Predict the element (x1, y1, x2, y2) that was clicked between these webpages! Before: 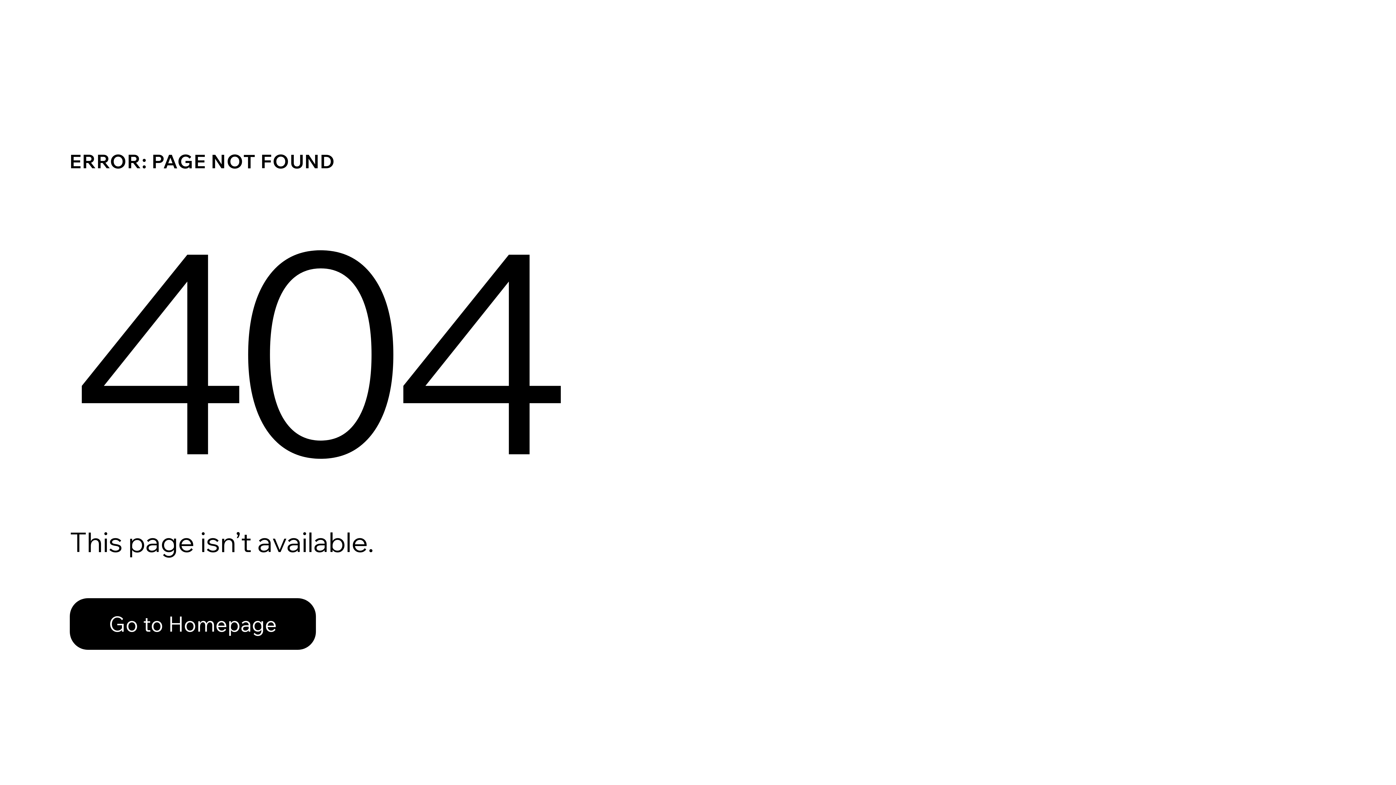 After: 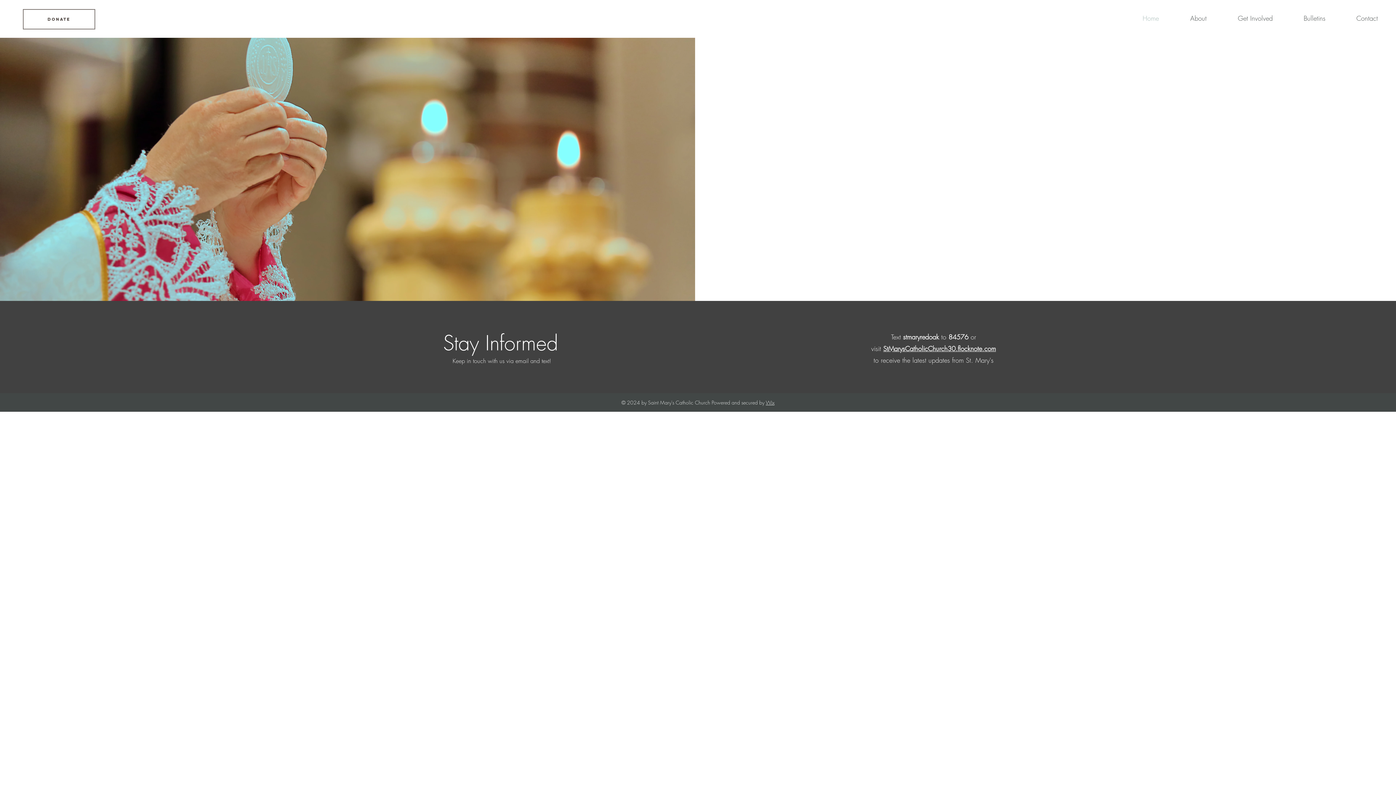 Action: bbox: (69, 598, 316, 650) label: Go to Homepage